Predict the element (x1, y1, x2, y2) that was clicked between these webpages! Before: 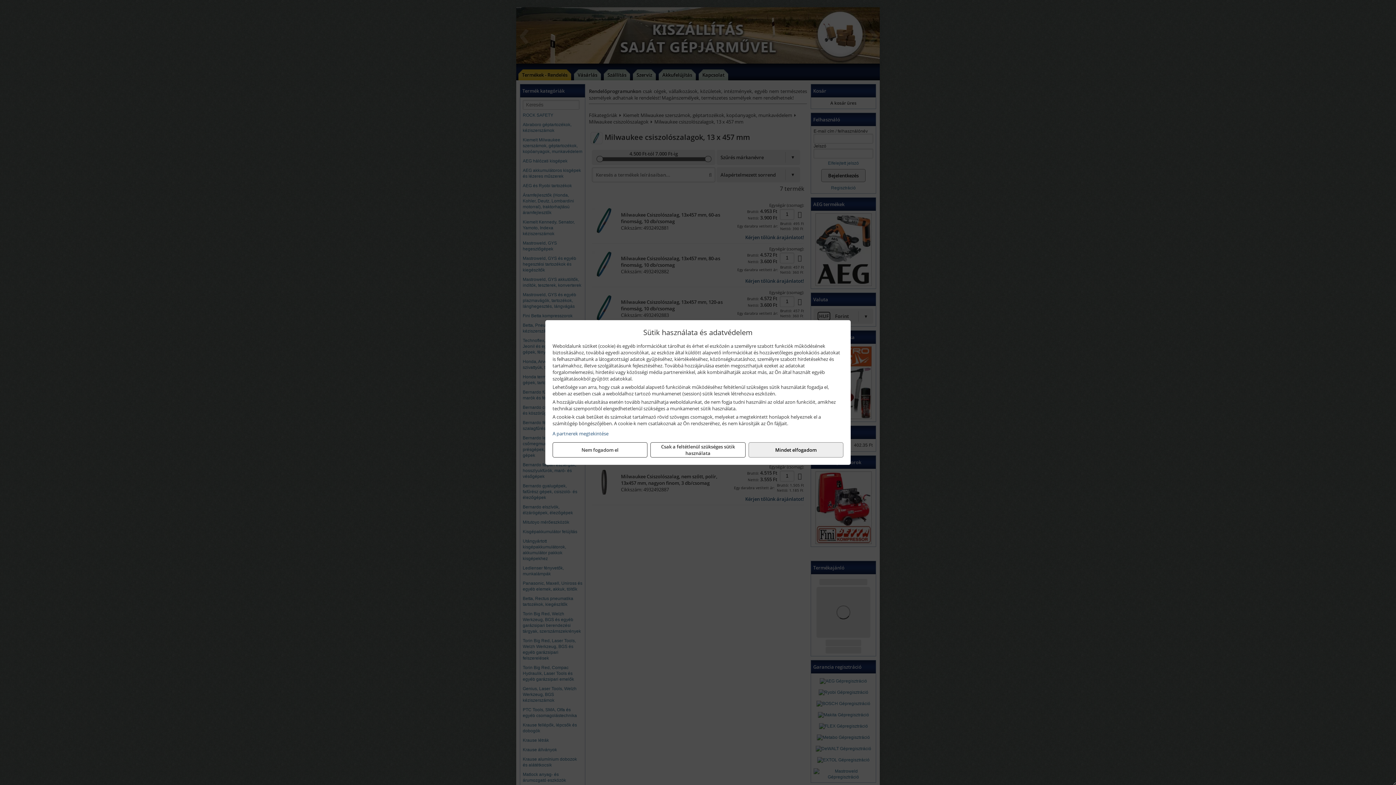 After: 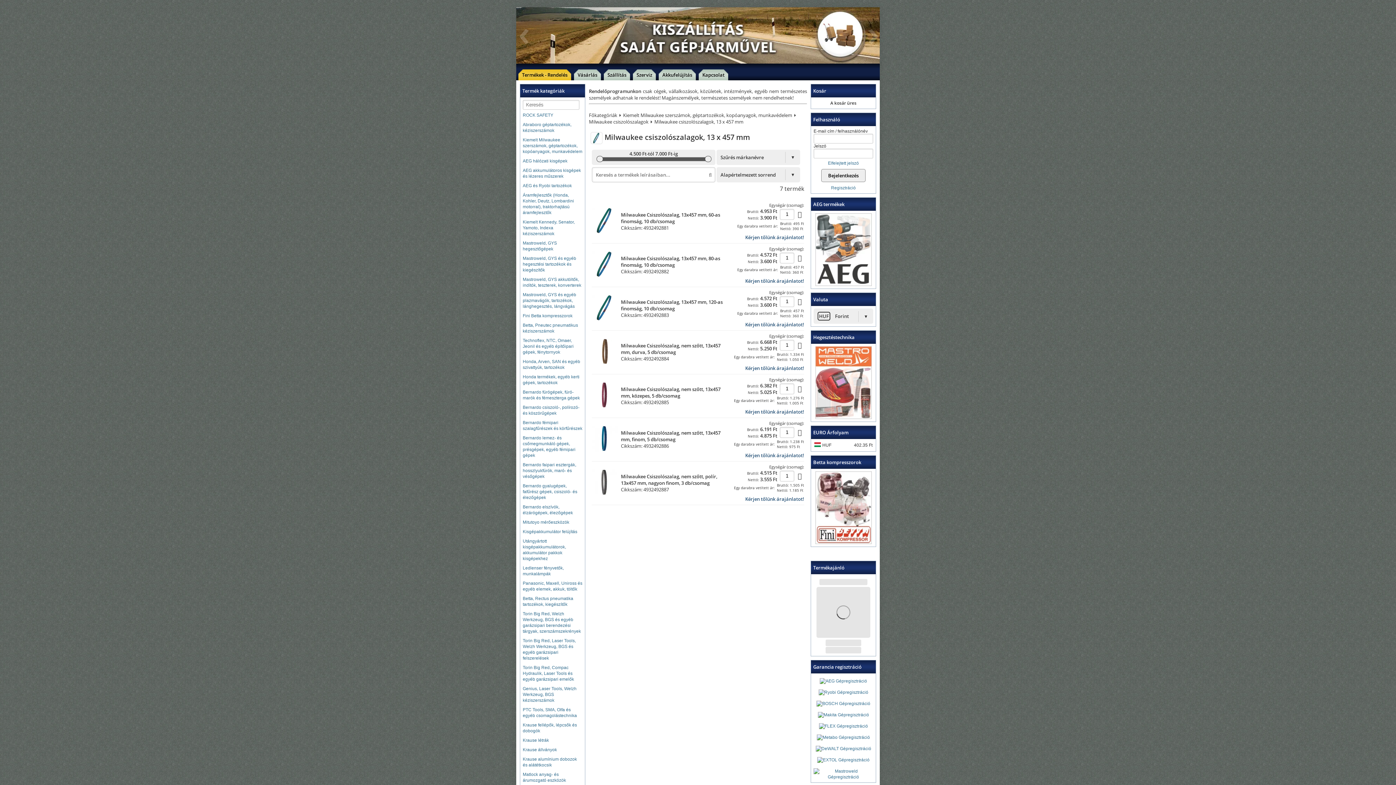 Action: bbox: (650, 442, 745, 457) label: Csak a feltétlenül szükséges sütik használata